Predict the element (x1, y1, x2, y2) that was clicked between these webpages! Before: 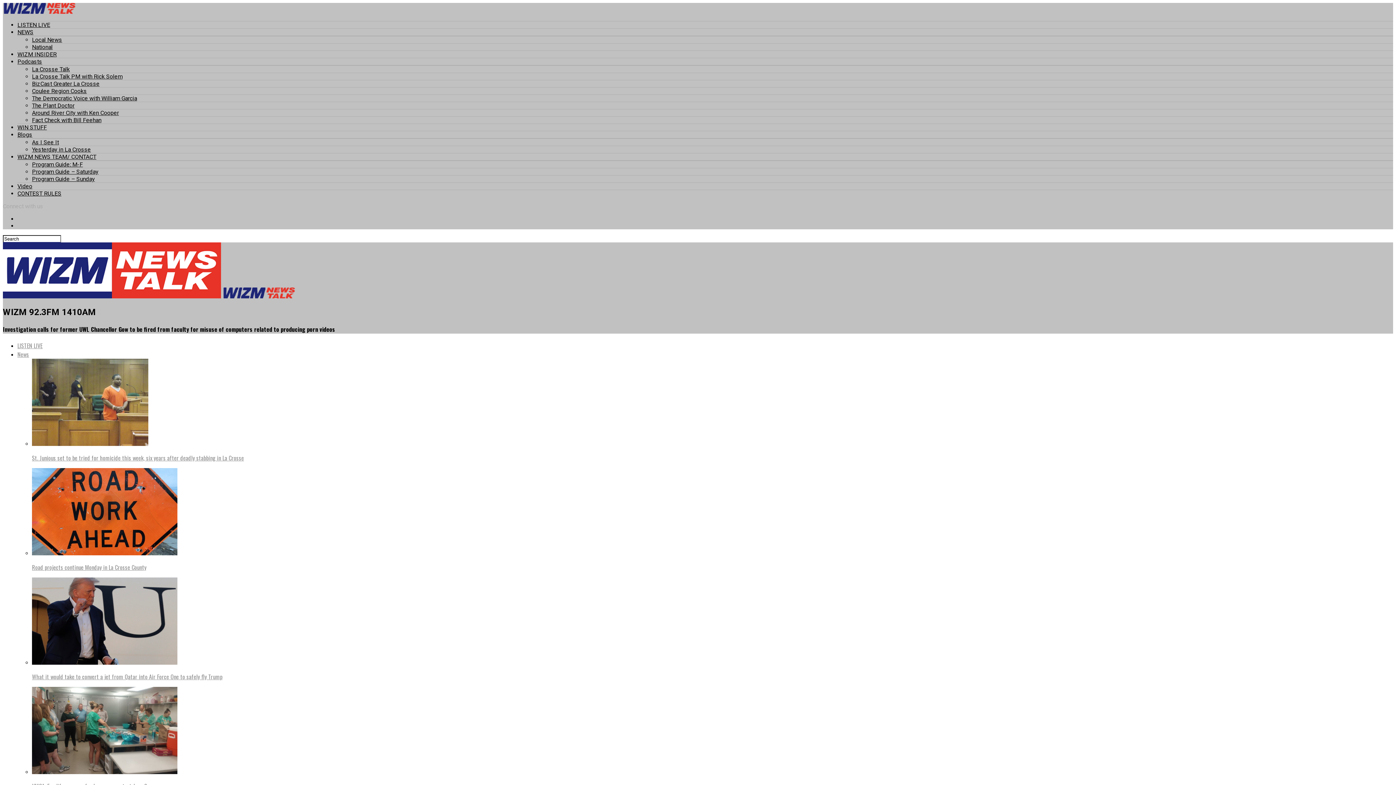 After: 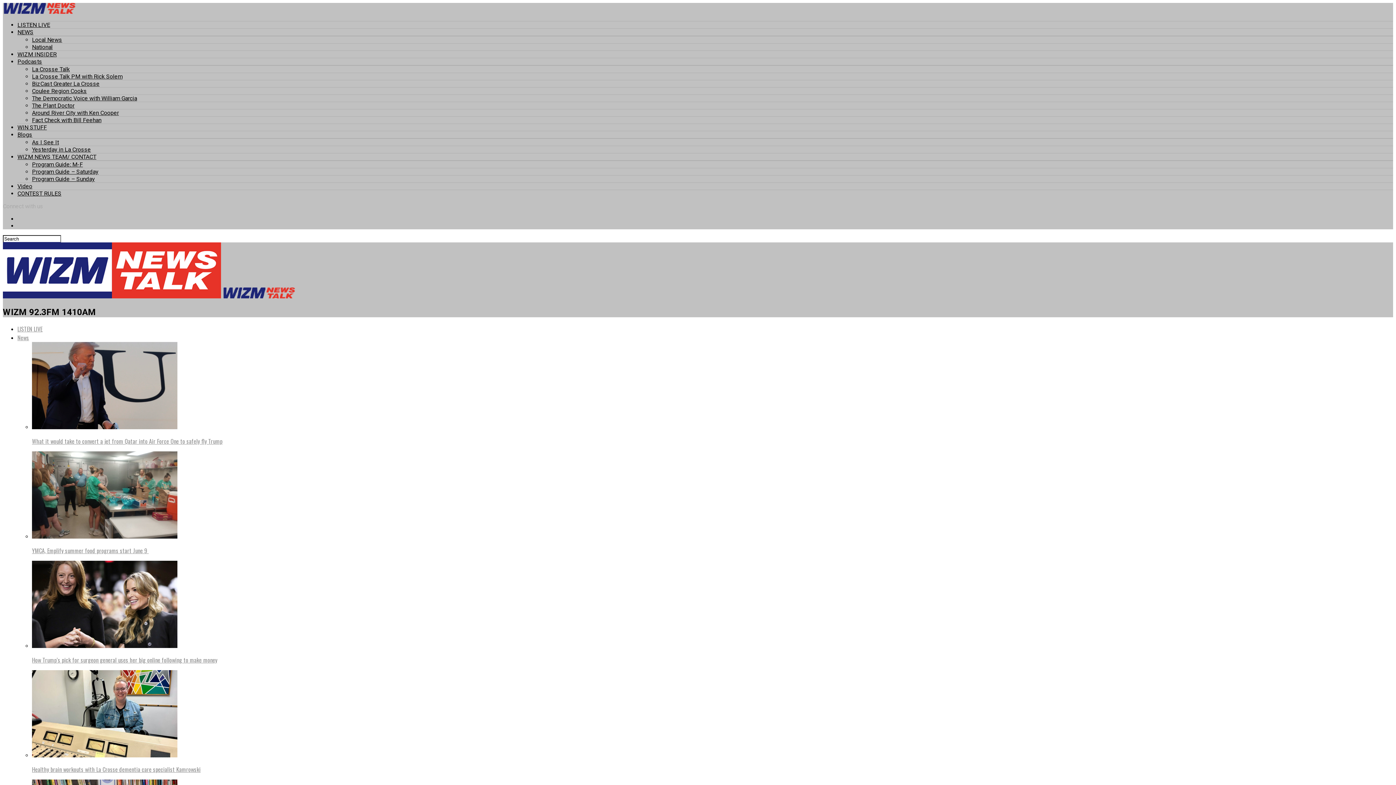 Action: bbox: (32, 102, 74, 109) label: The Plant Doctor